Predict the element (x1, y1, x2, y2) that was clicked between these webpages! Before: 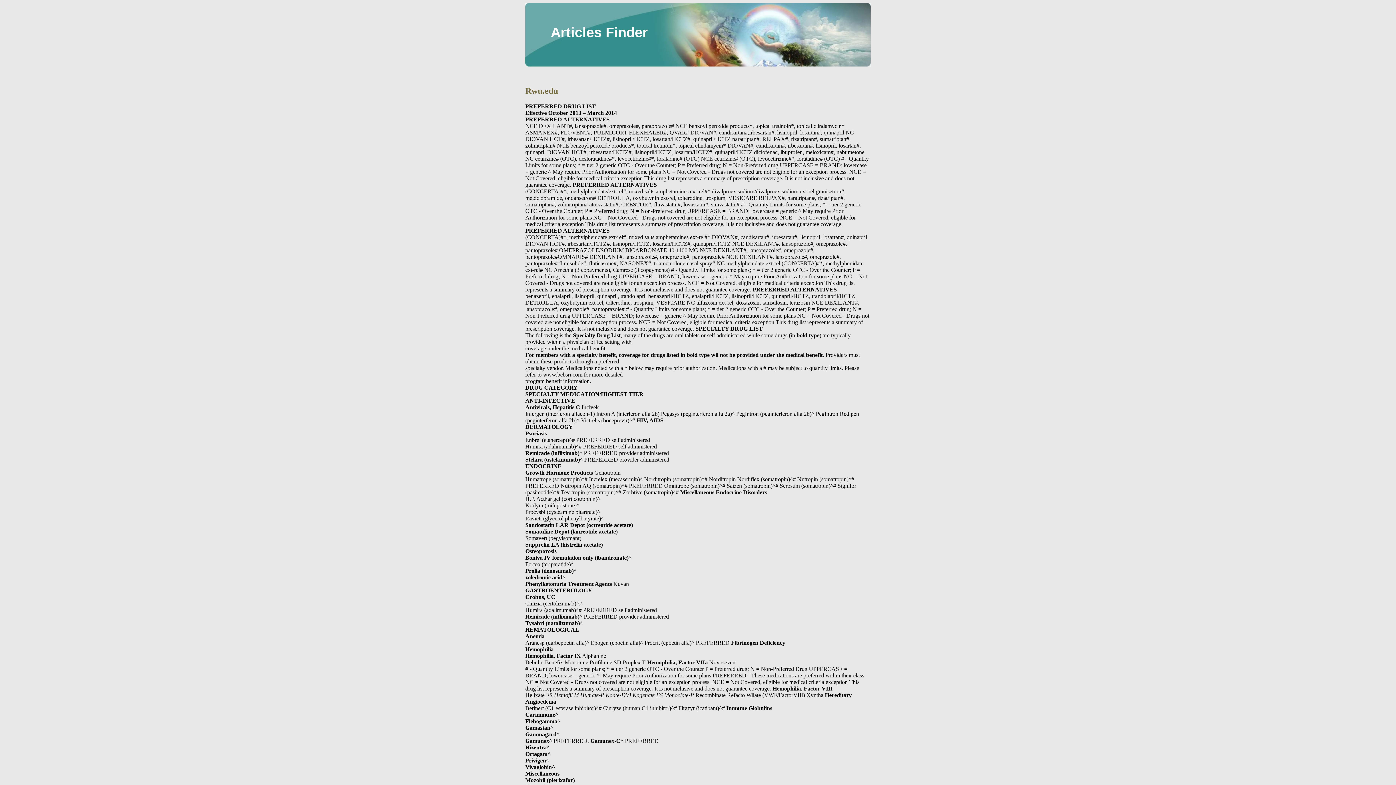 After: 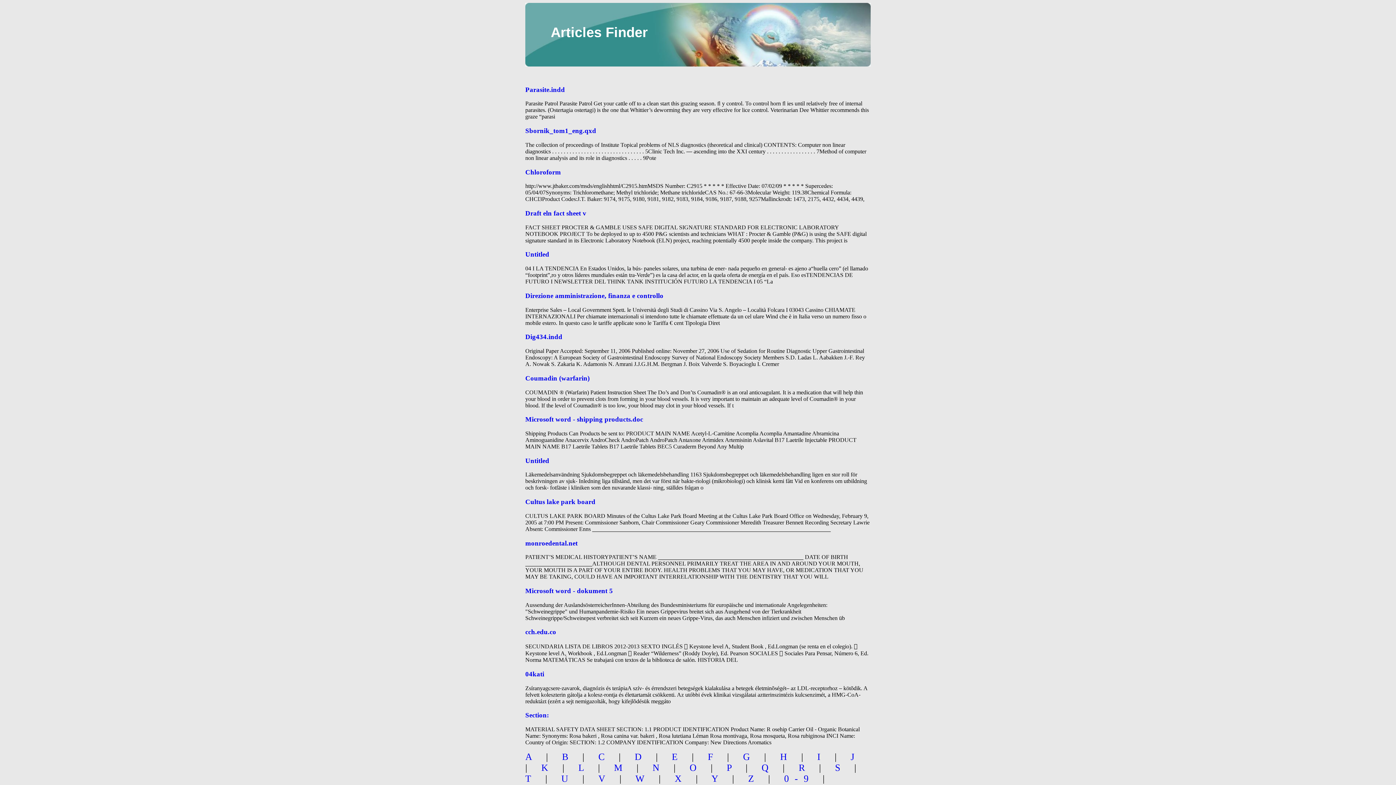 Action: bbox: (550, 24, 648, 40) label: Articles Finder